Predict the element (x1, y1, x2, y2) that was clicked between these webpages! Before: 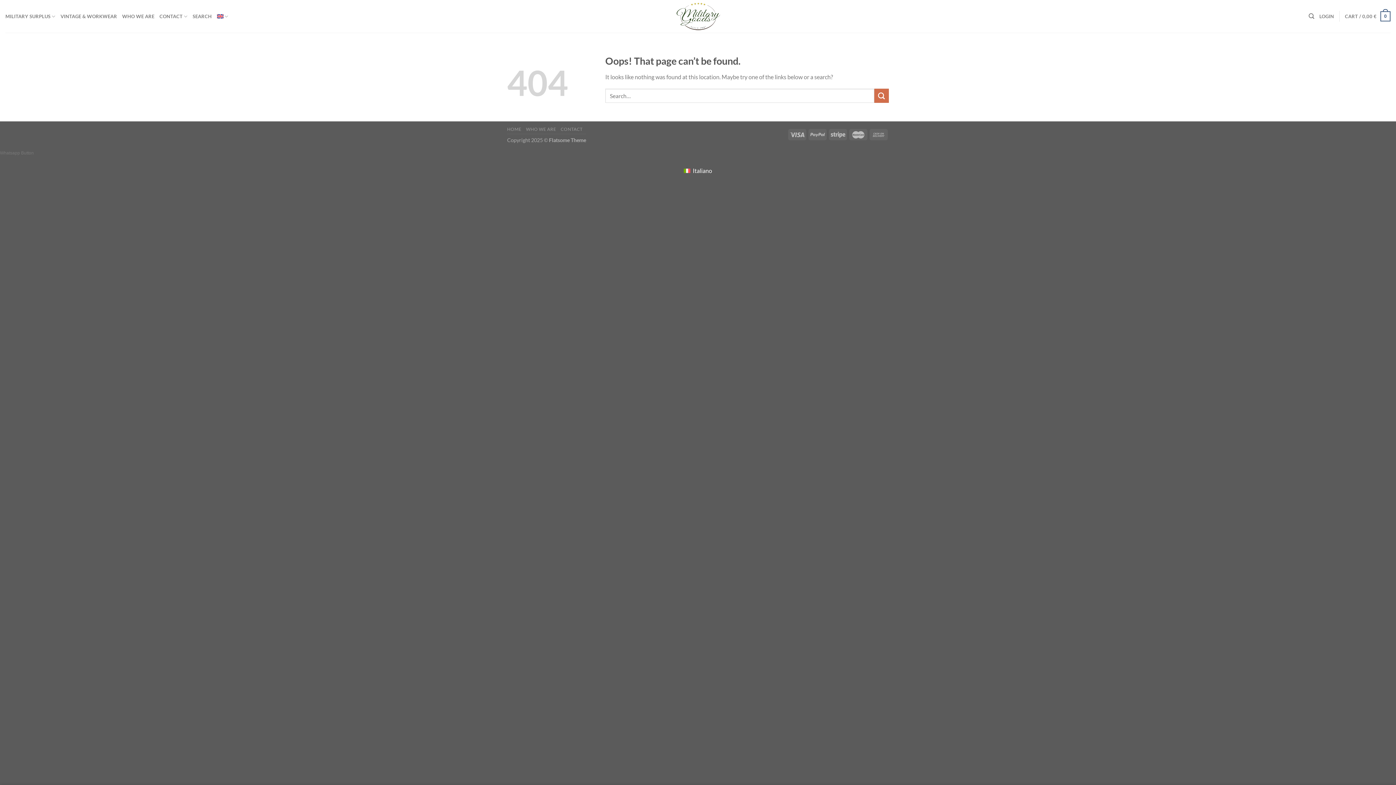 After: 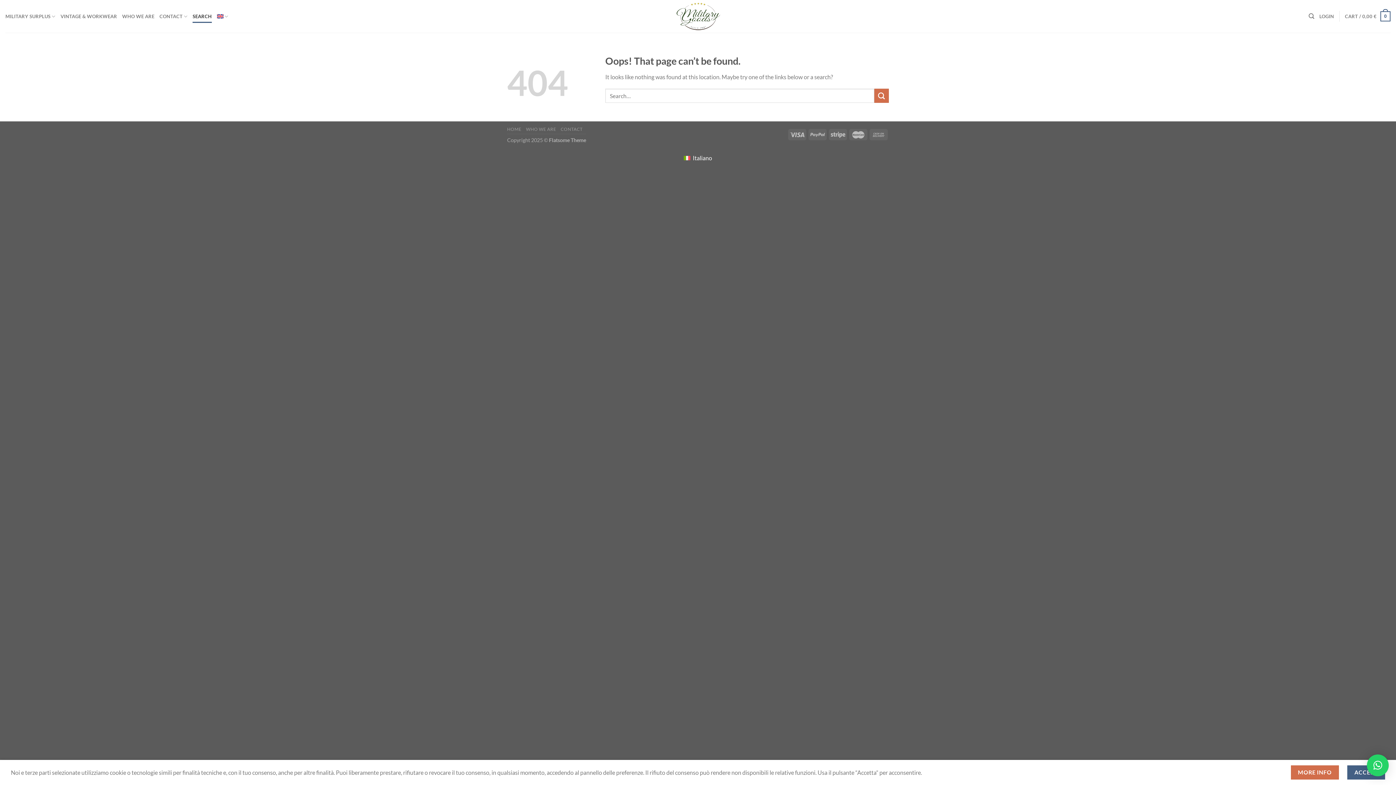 Action: label: SEARCH bbox: (192, 9, 211, 22)